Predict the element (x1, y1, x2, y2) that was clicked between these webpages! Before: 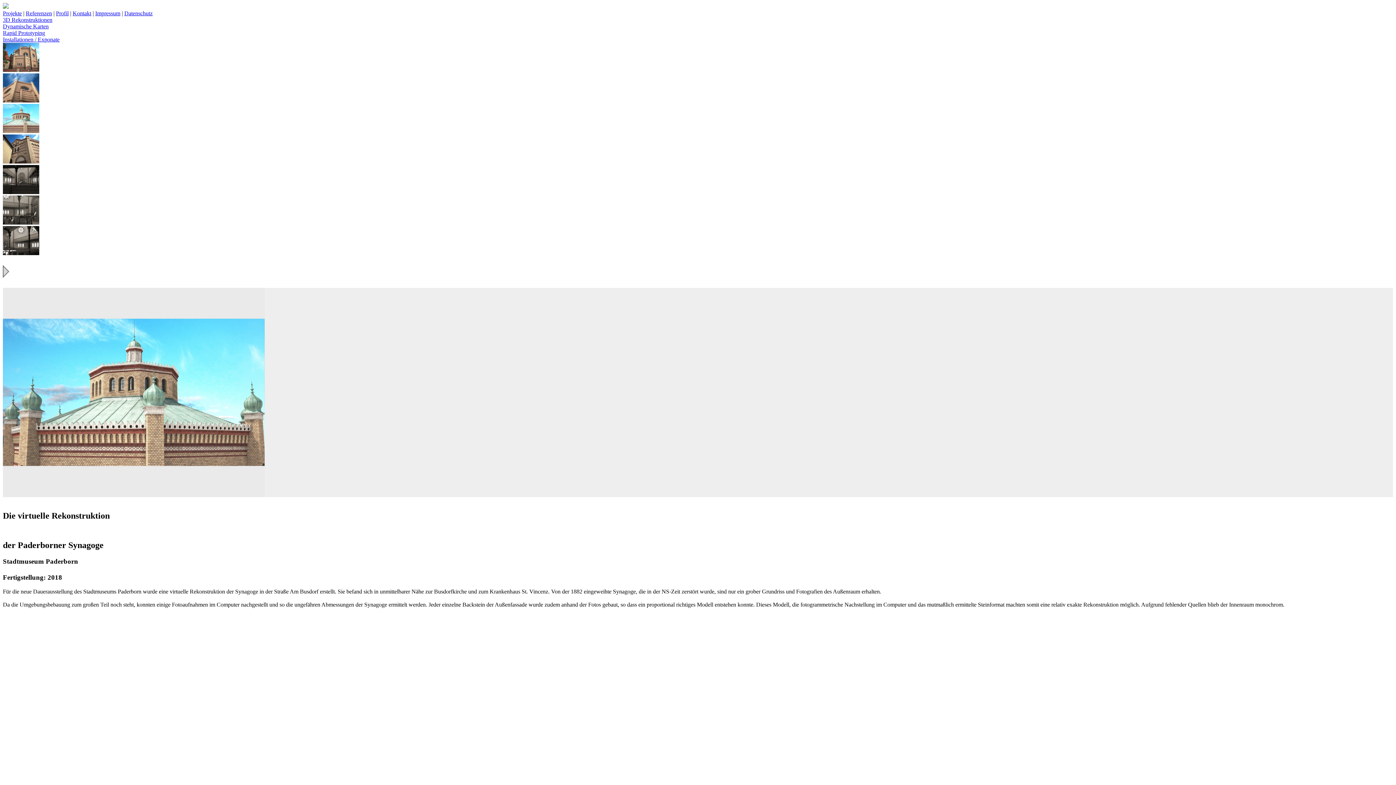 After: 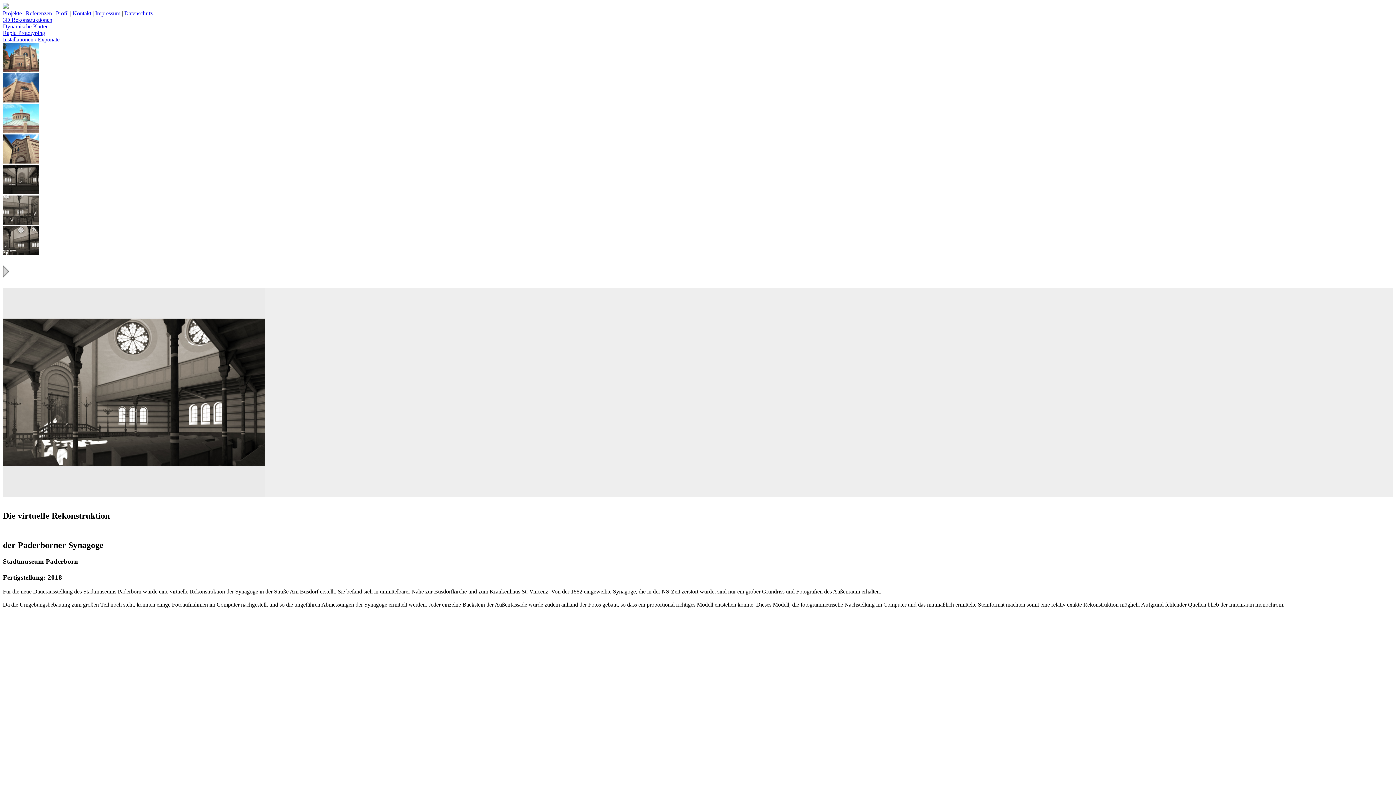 Action: bbox: (2, 250, 39, 256)